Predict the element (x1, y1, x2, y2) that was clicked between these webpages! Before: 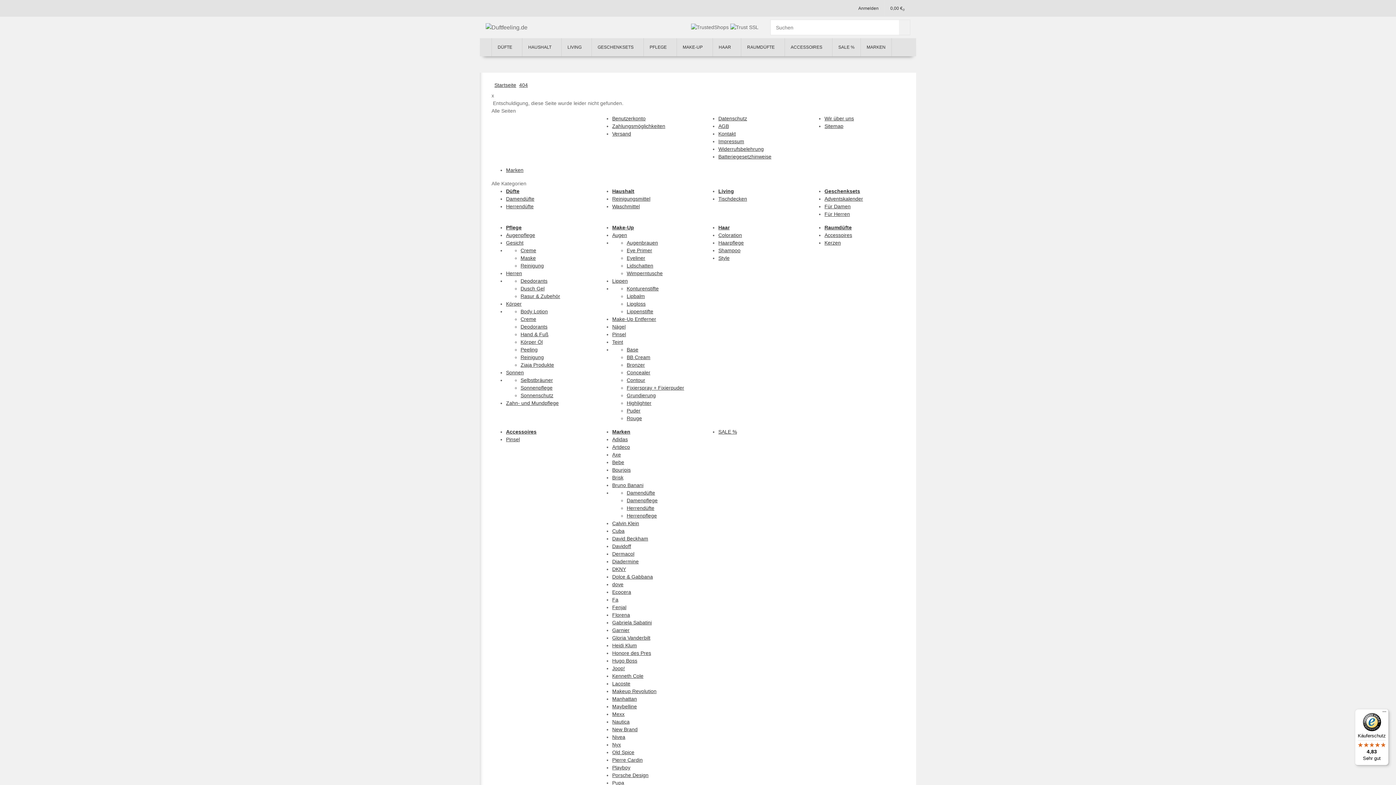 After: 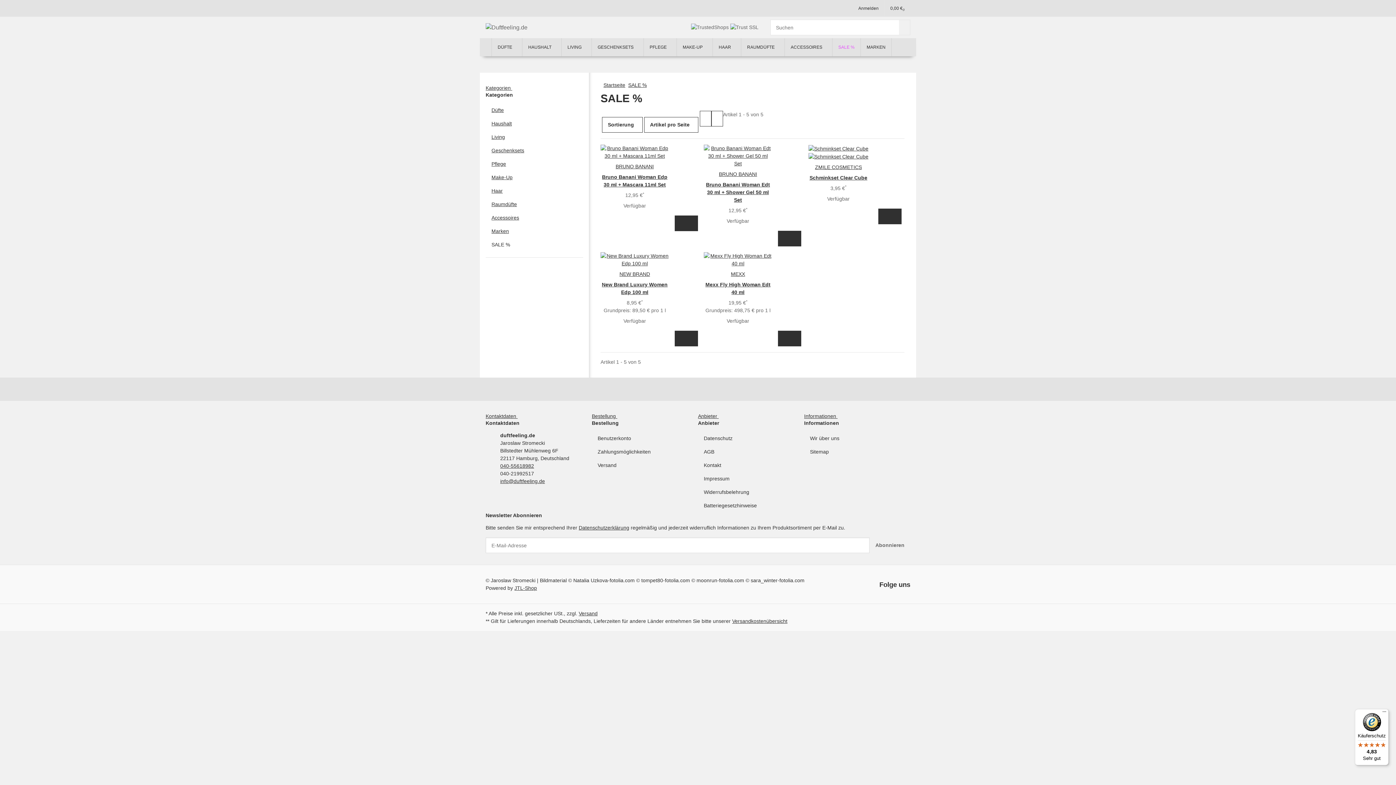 Action: label: SALE % bbox: (832, 38, 860, 56)